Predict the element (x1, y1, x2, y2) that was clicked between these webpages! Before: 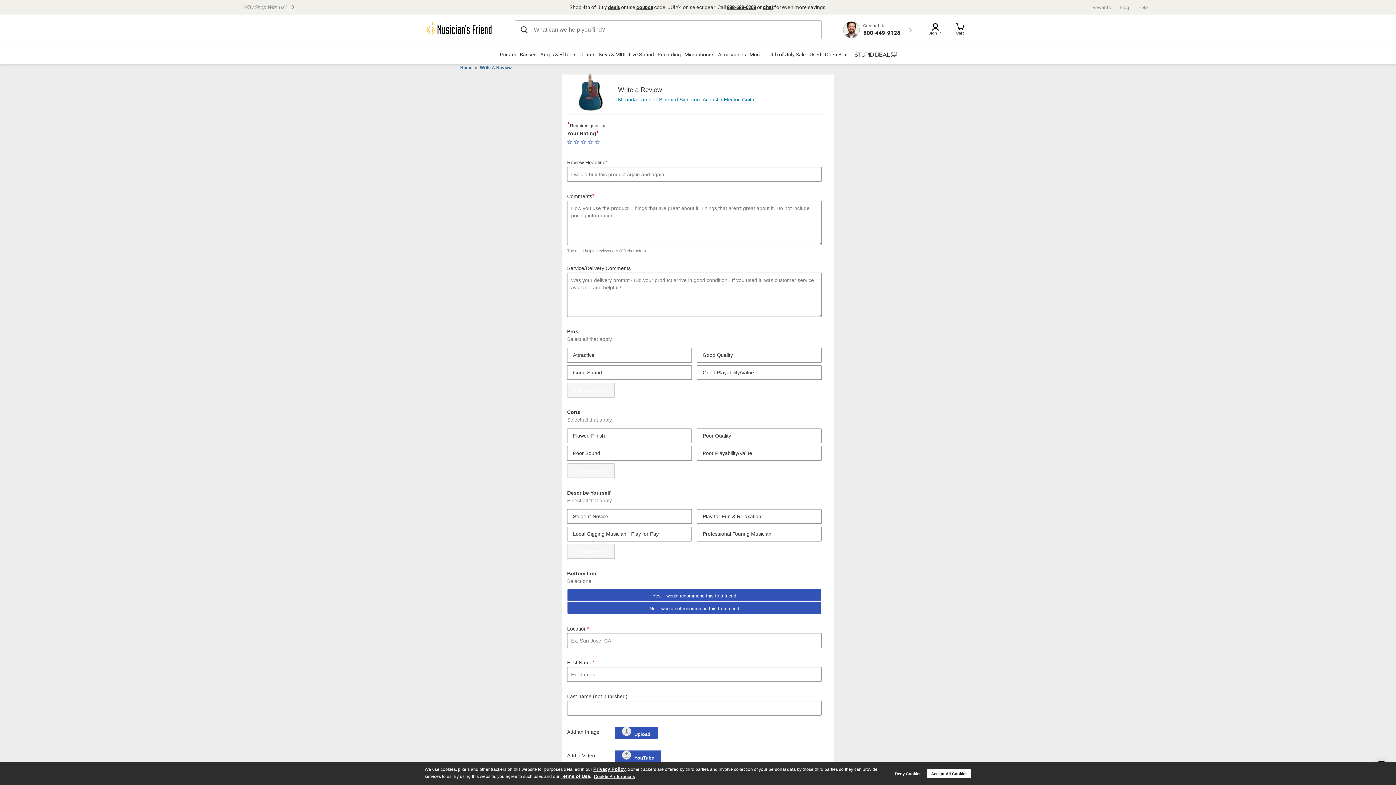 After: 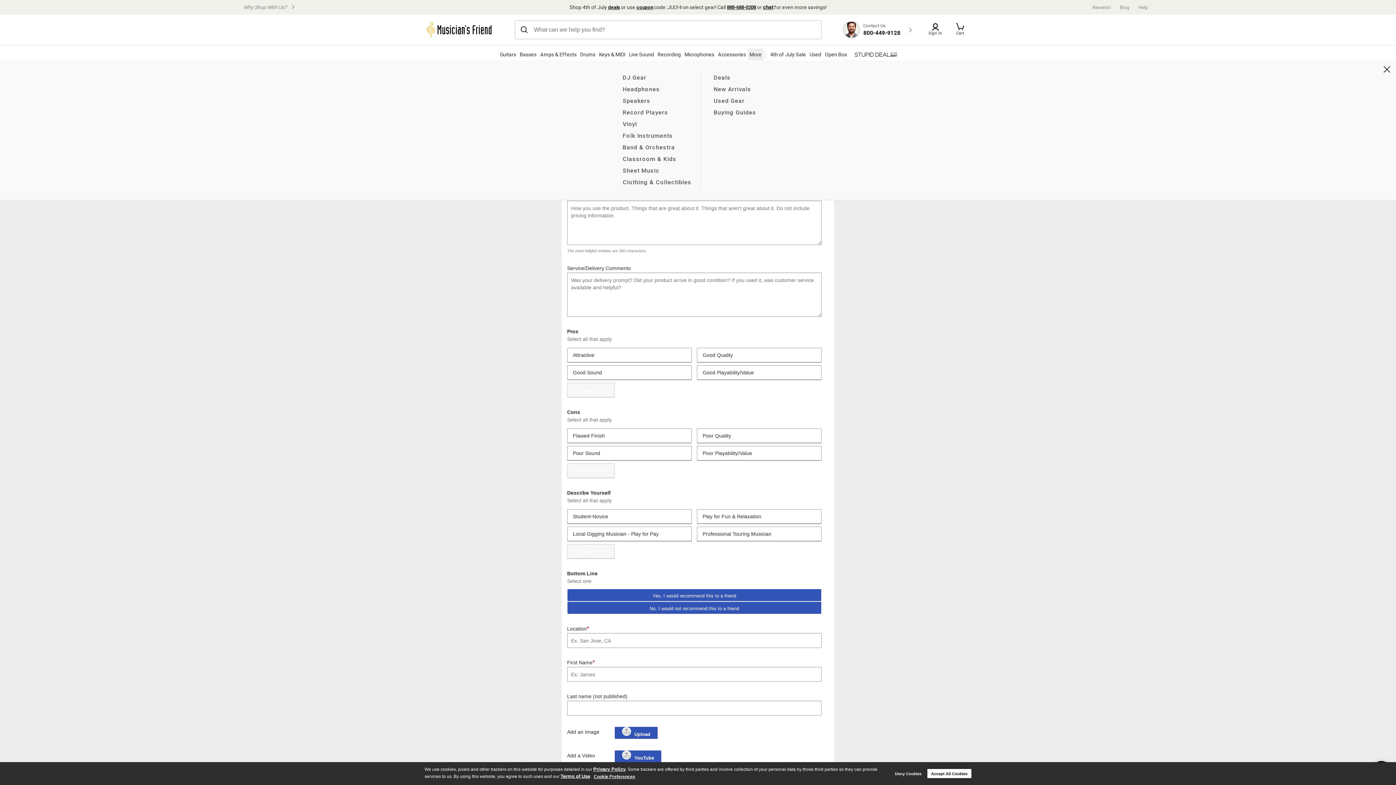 Action: bbox: (748, 48, 763, 60) label: More